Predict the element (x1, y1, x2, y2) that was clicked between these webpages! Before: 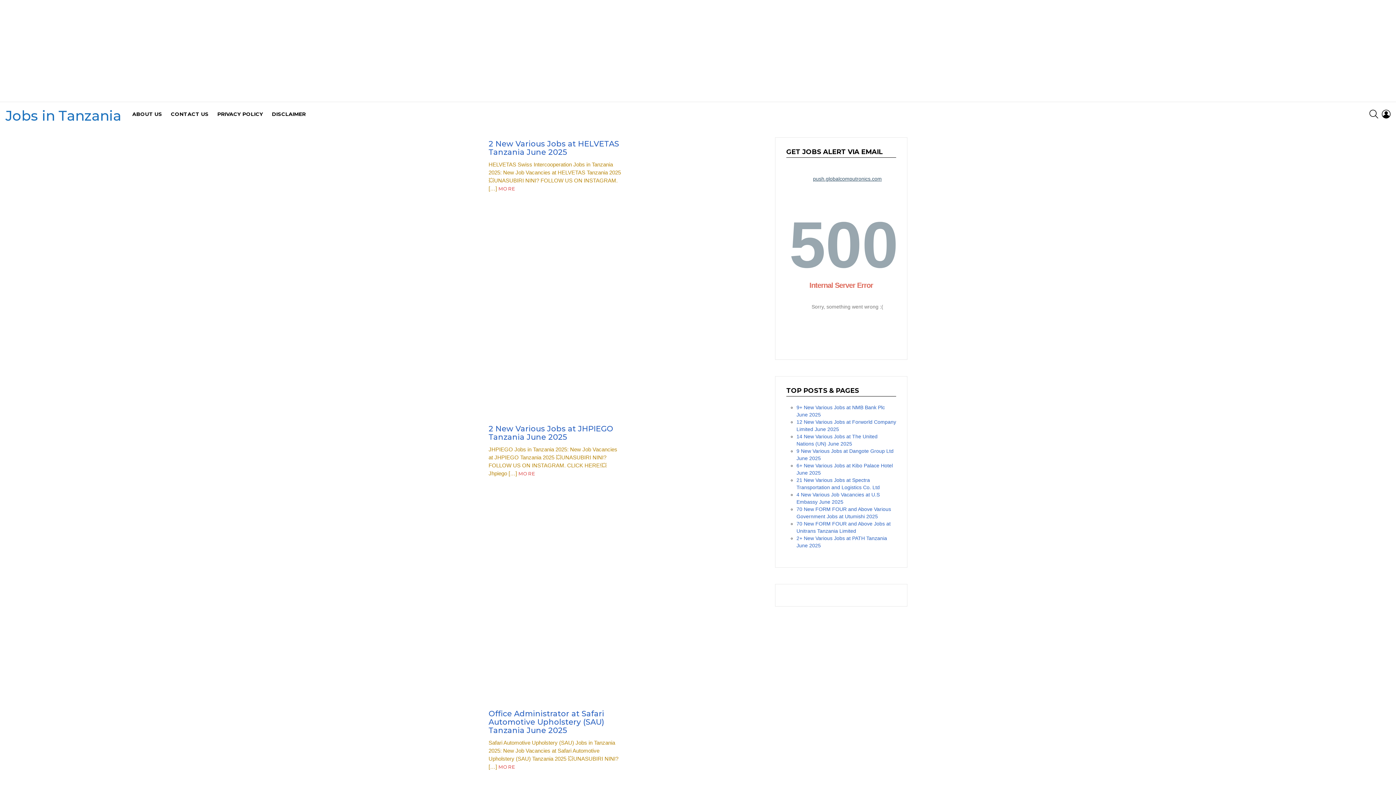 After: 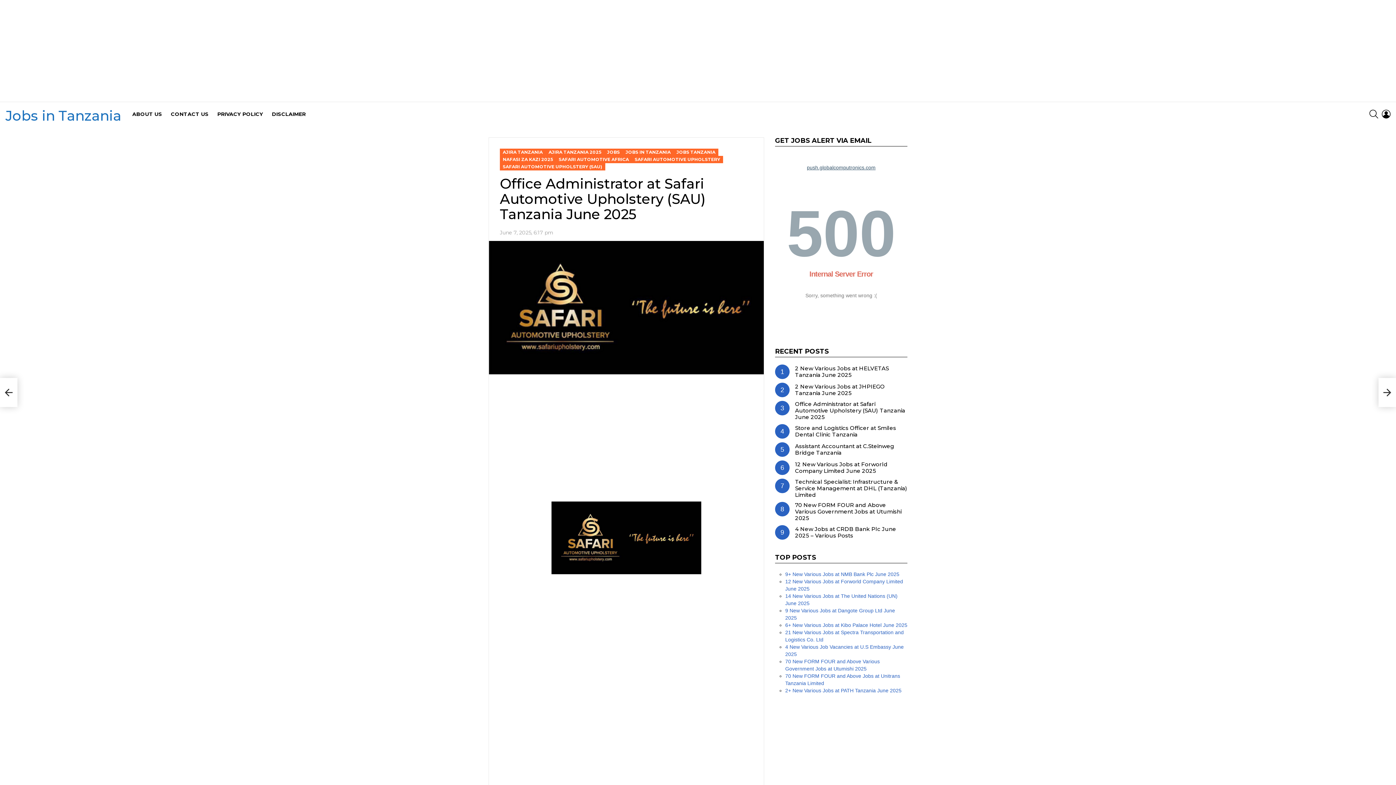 Action: label: Office Administrator at Safari Automotive Upholstery (SAU) Tanzania June 2025 bbox: (488, 709, 604, 735)